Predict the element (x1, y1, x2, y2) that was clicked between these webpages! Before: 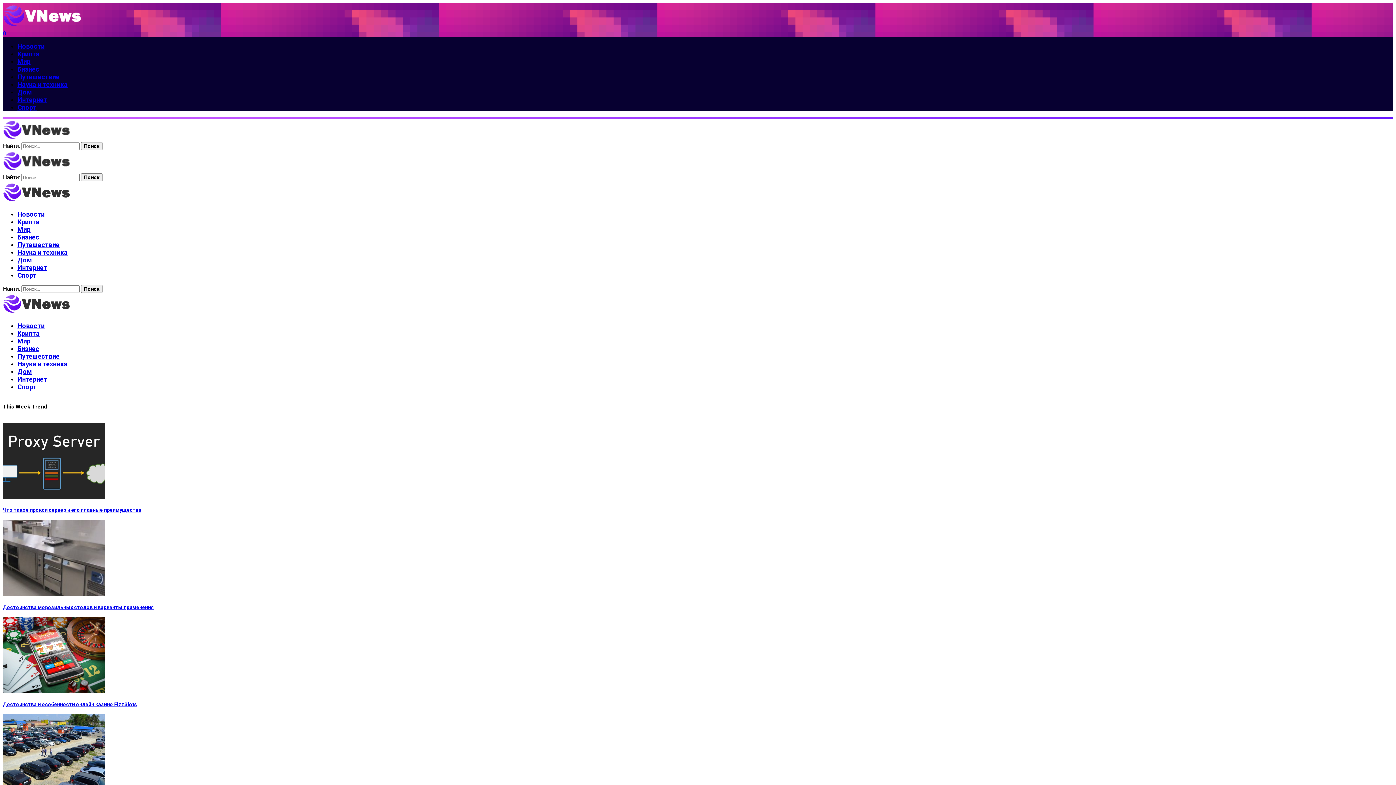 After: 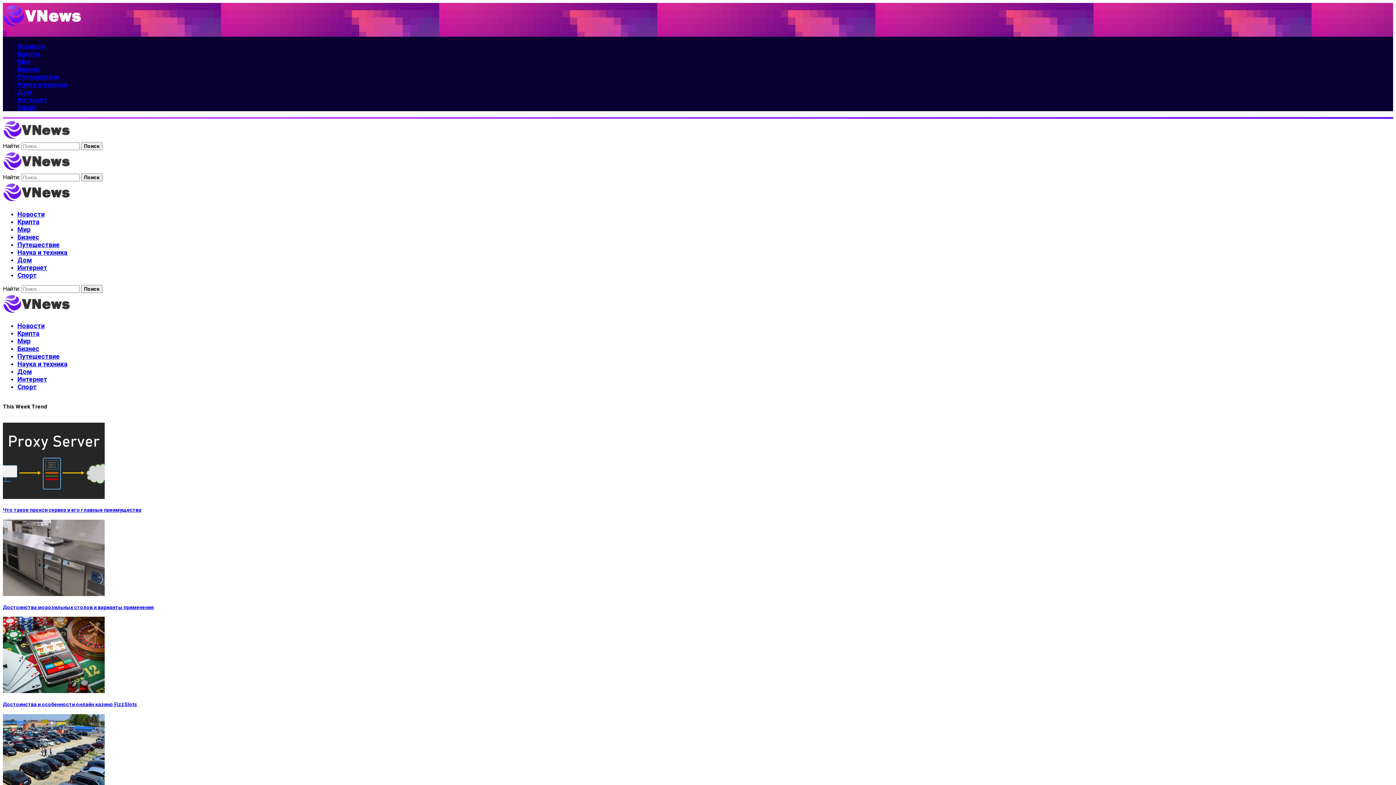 Action: label: Крипта bbox: (17, 218, 39, 225)